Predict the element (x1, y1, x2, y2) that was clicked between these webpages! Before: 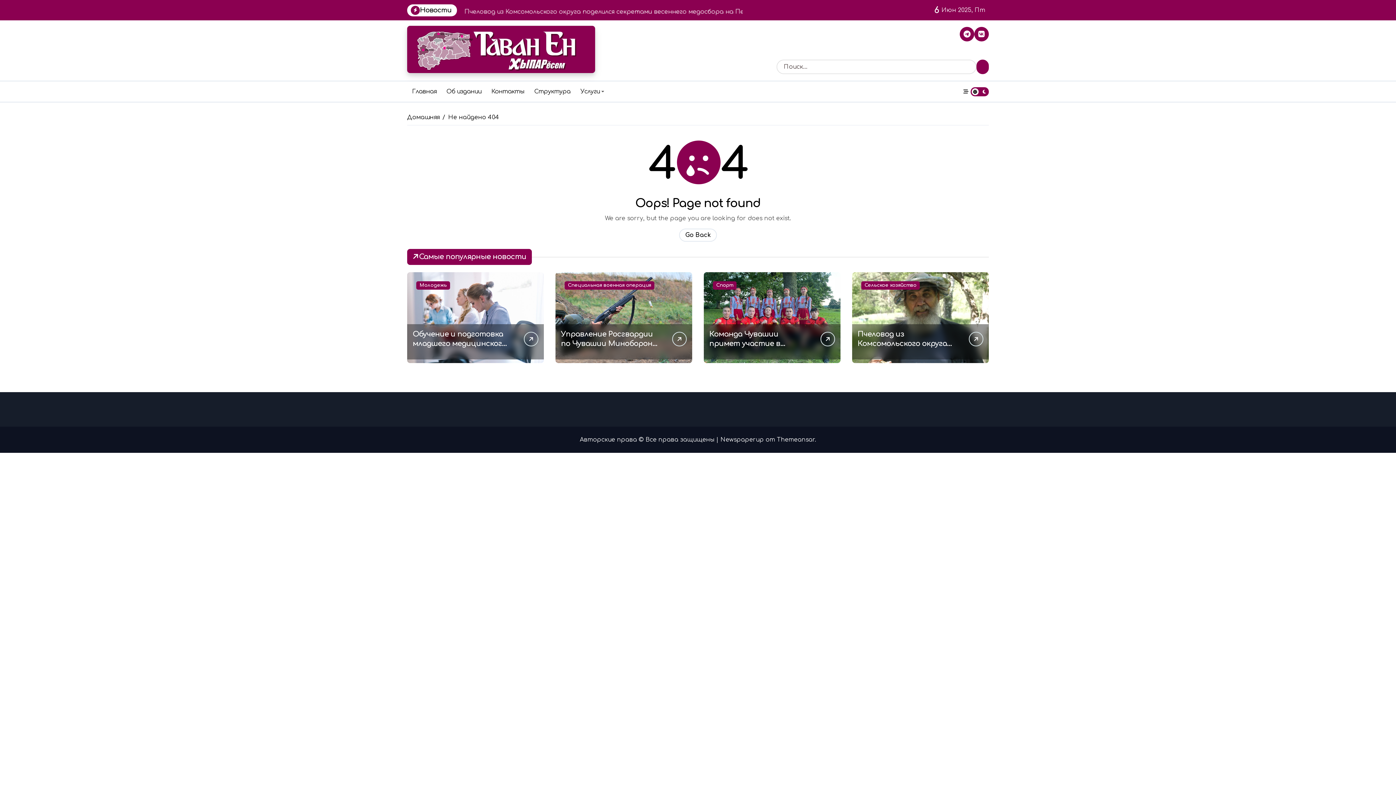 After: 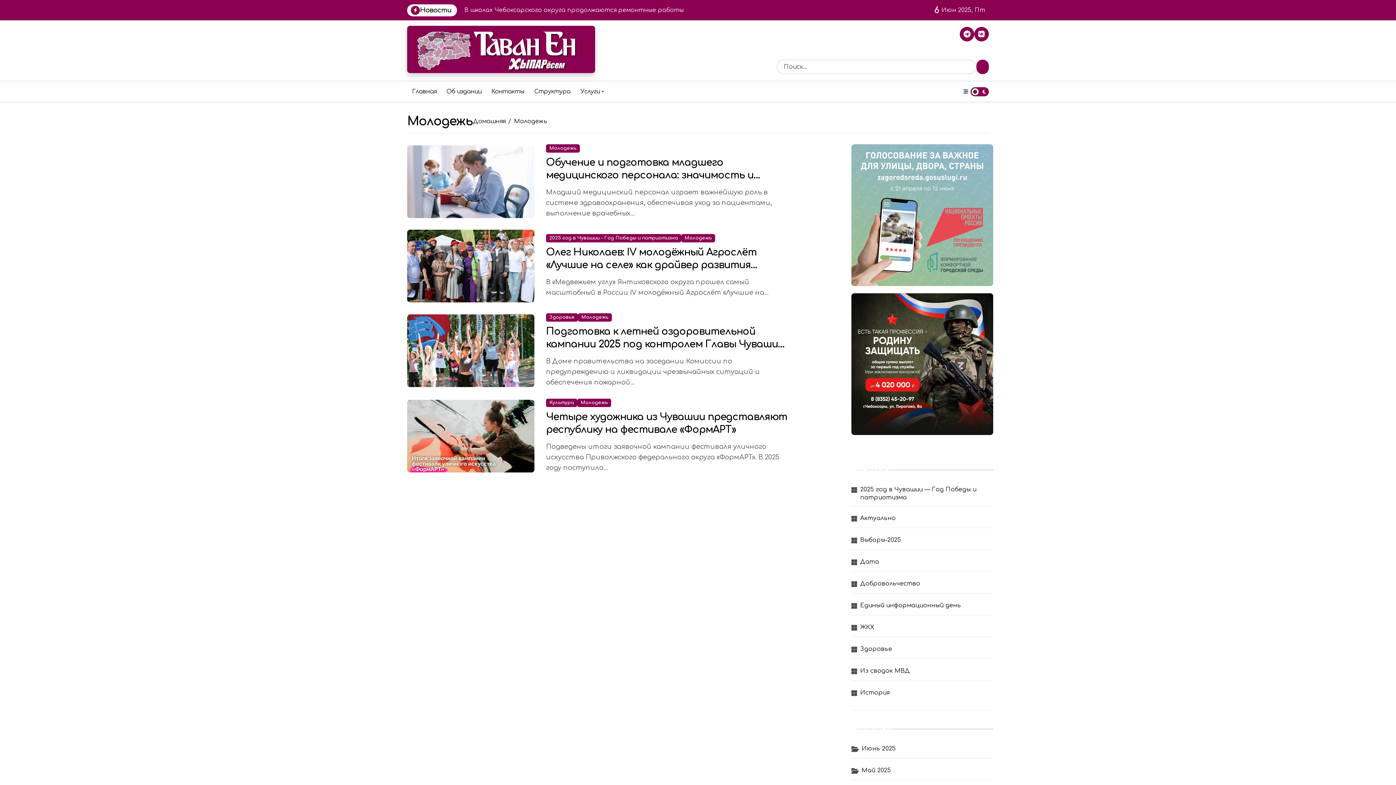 Action: label: Молодежь bbox: (416, 281, 450, 289)